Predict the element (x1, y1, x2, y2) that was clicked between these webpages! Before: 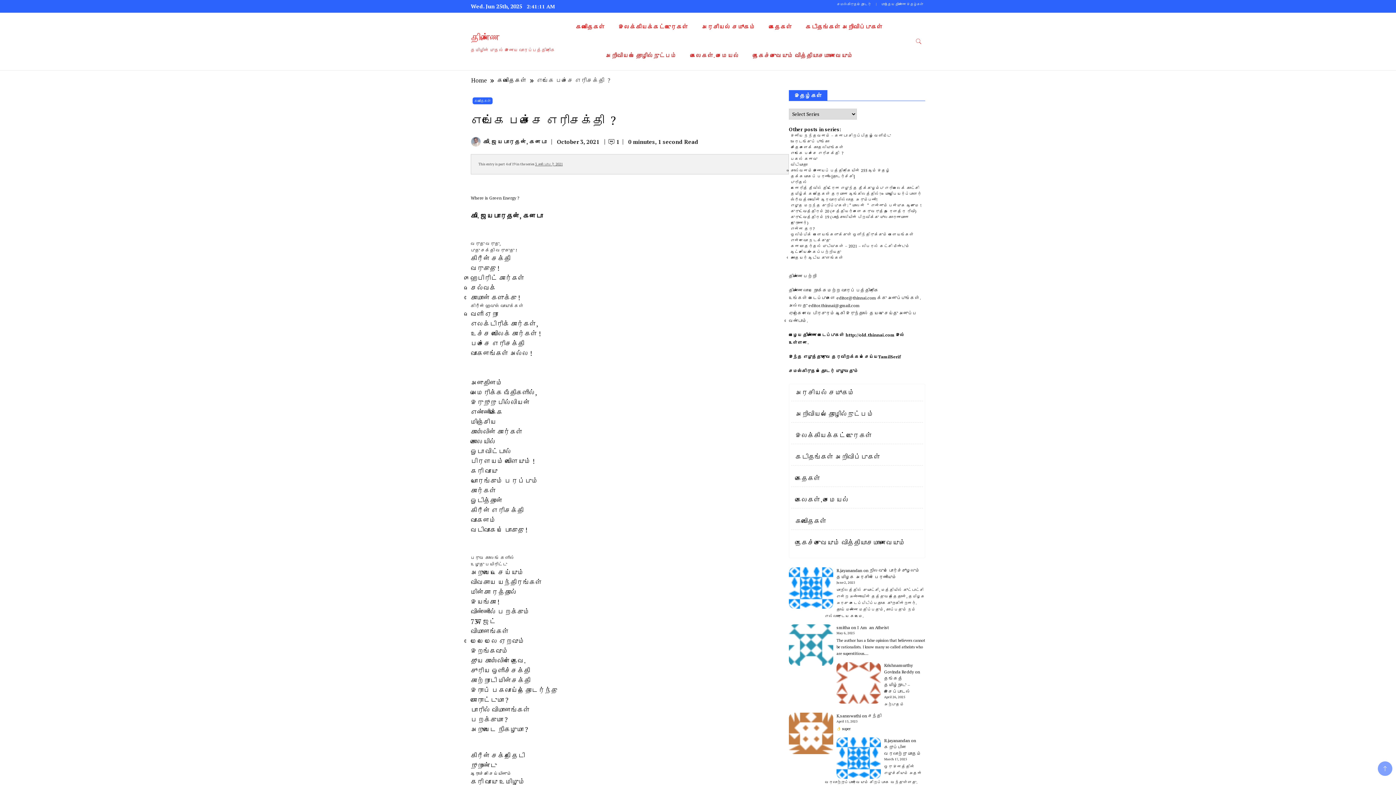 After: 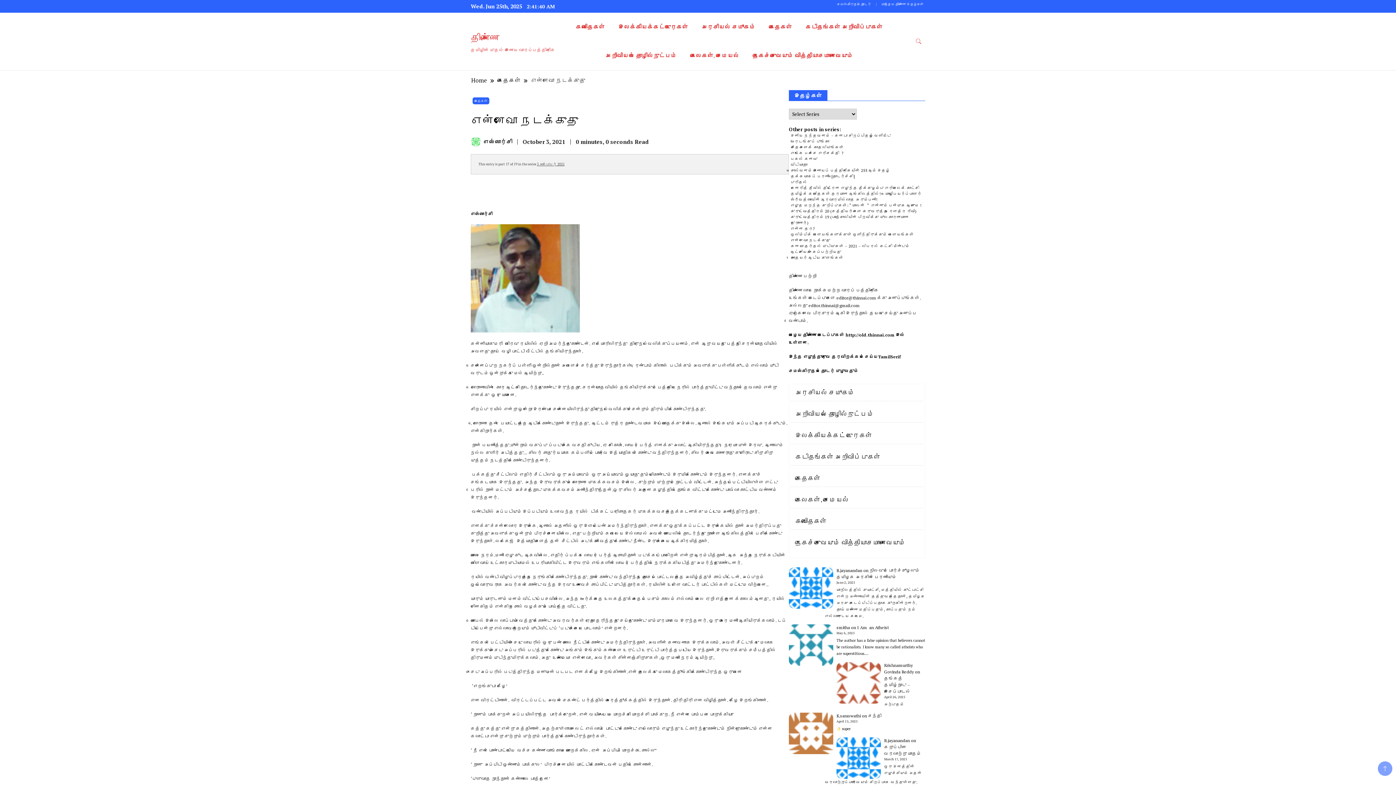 Action: bbox: (790, 237, 831, 242) label: என்னவோ நடக்குது 